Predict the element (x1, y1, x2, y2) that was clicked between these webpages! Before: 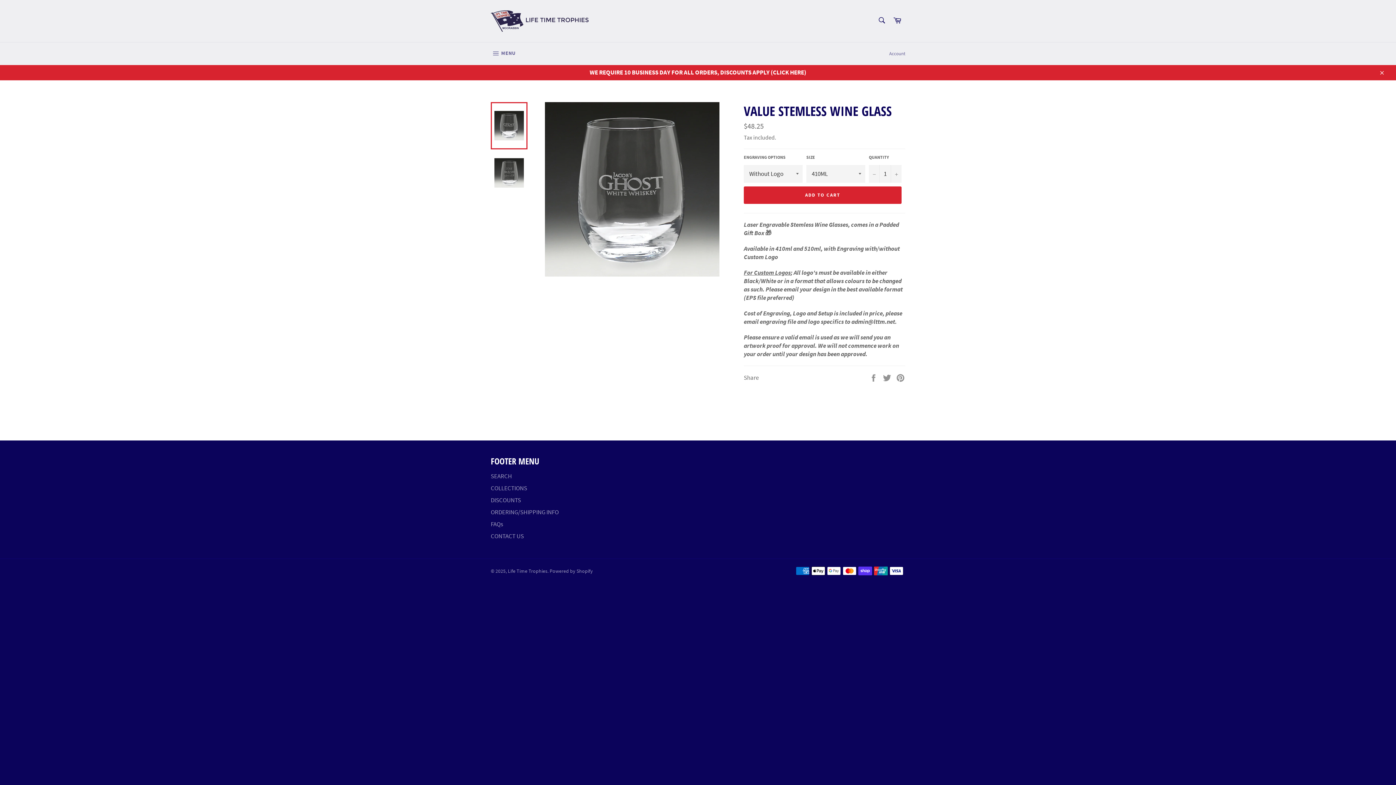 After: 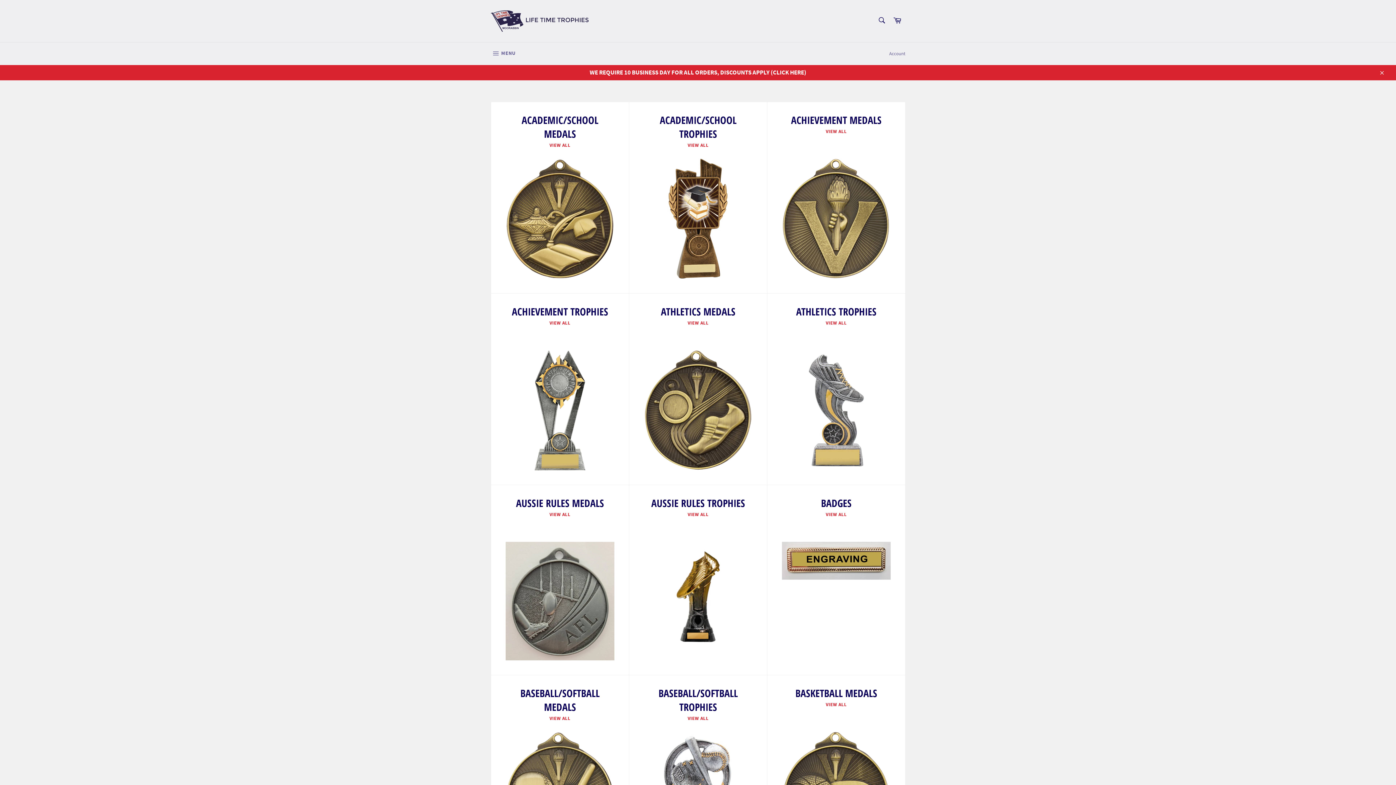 Action: bbox: (490, 484, 527, 492) label: COLLECTIONS